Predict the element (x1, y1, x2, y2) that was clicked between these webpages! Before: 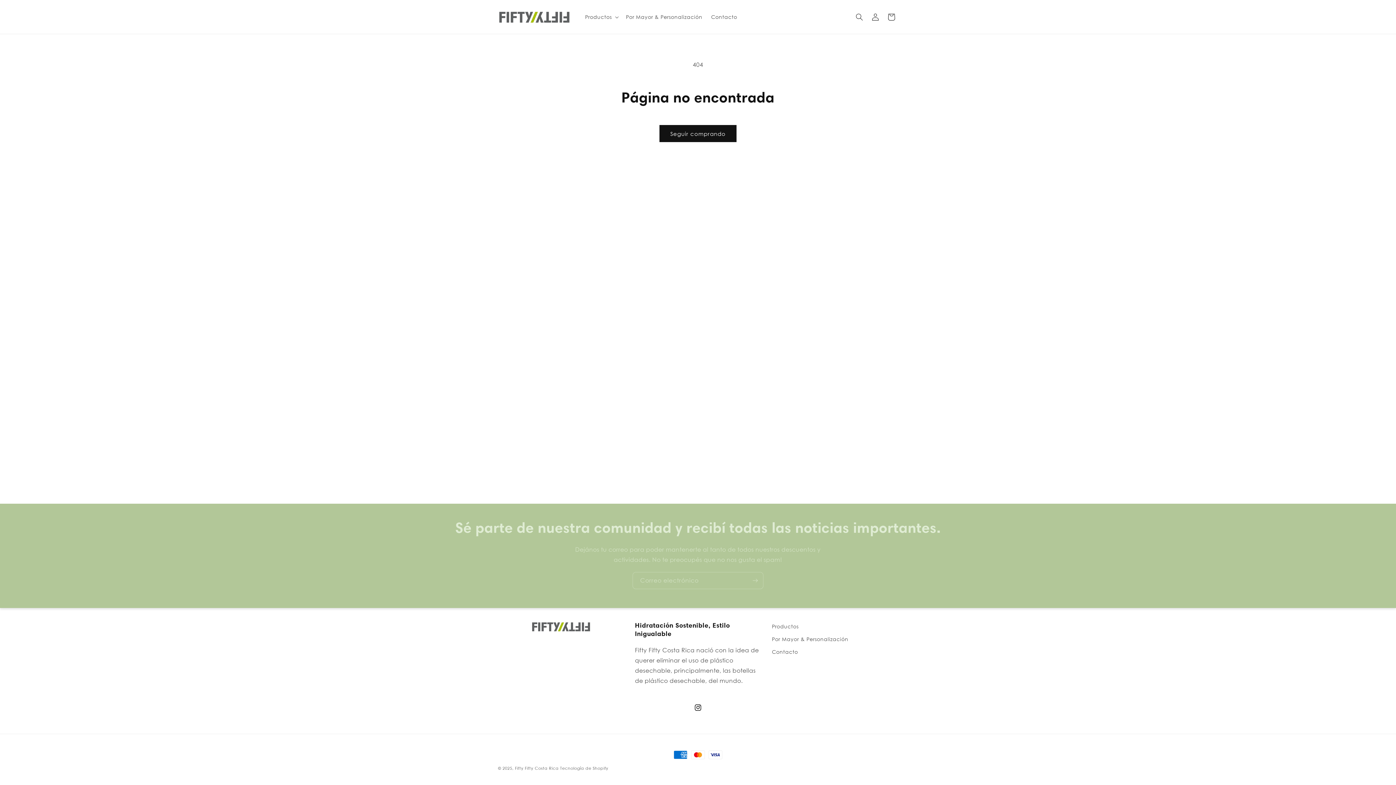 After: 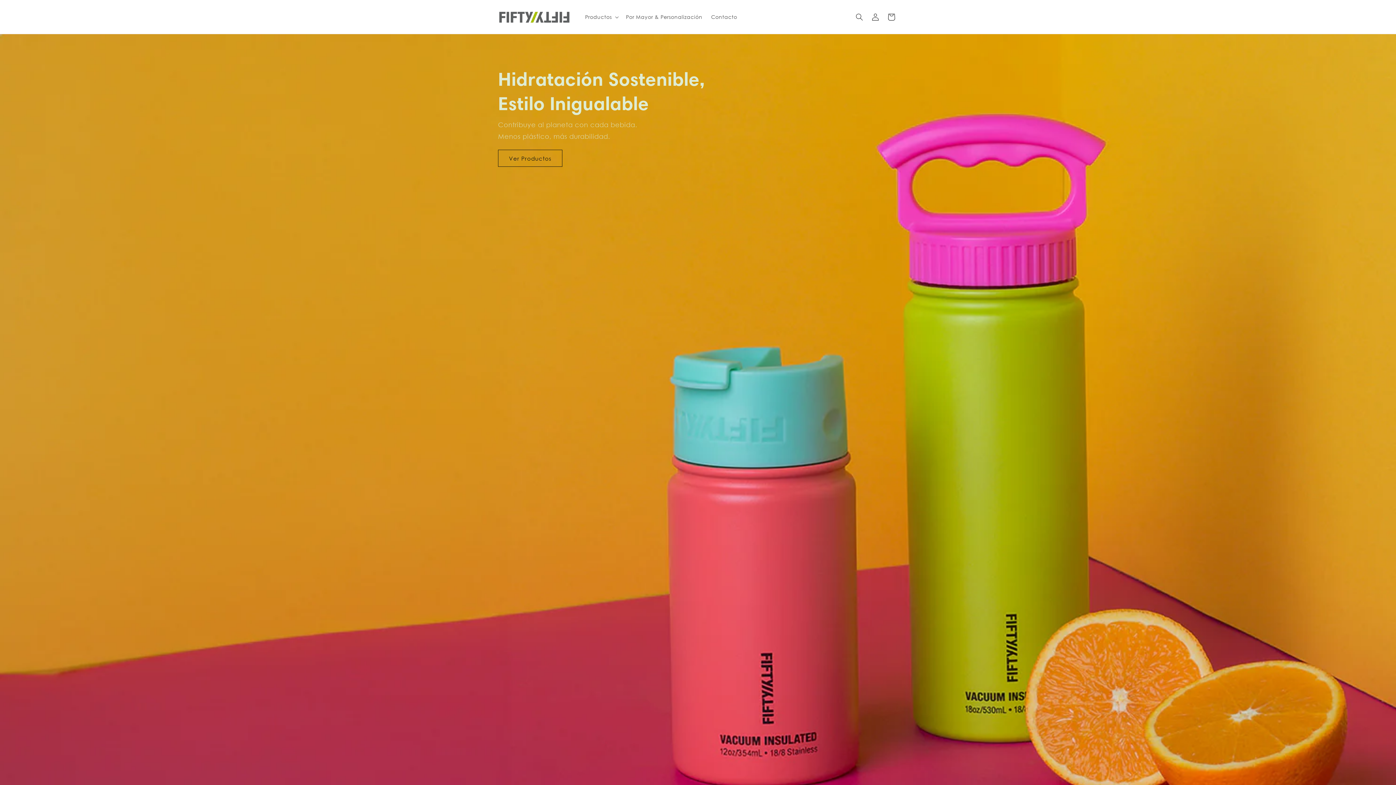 Action: bbox: (515, 766, 558, 771) label: Fifty Fifty Costa Rica